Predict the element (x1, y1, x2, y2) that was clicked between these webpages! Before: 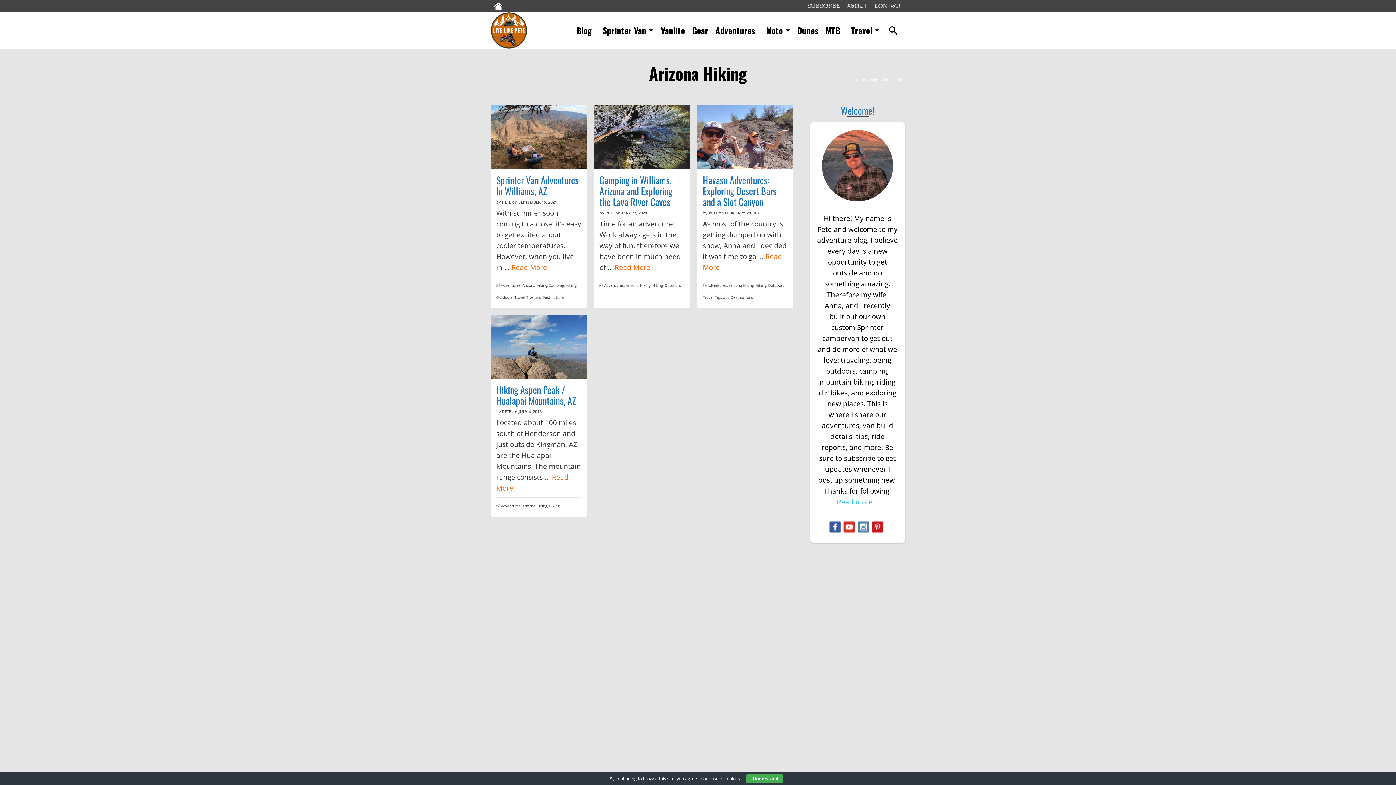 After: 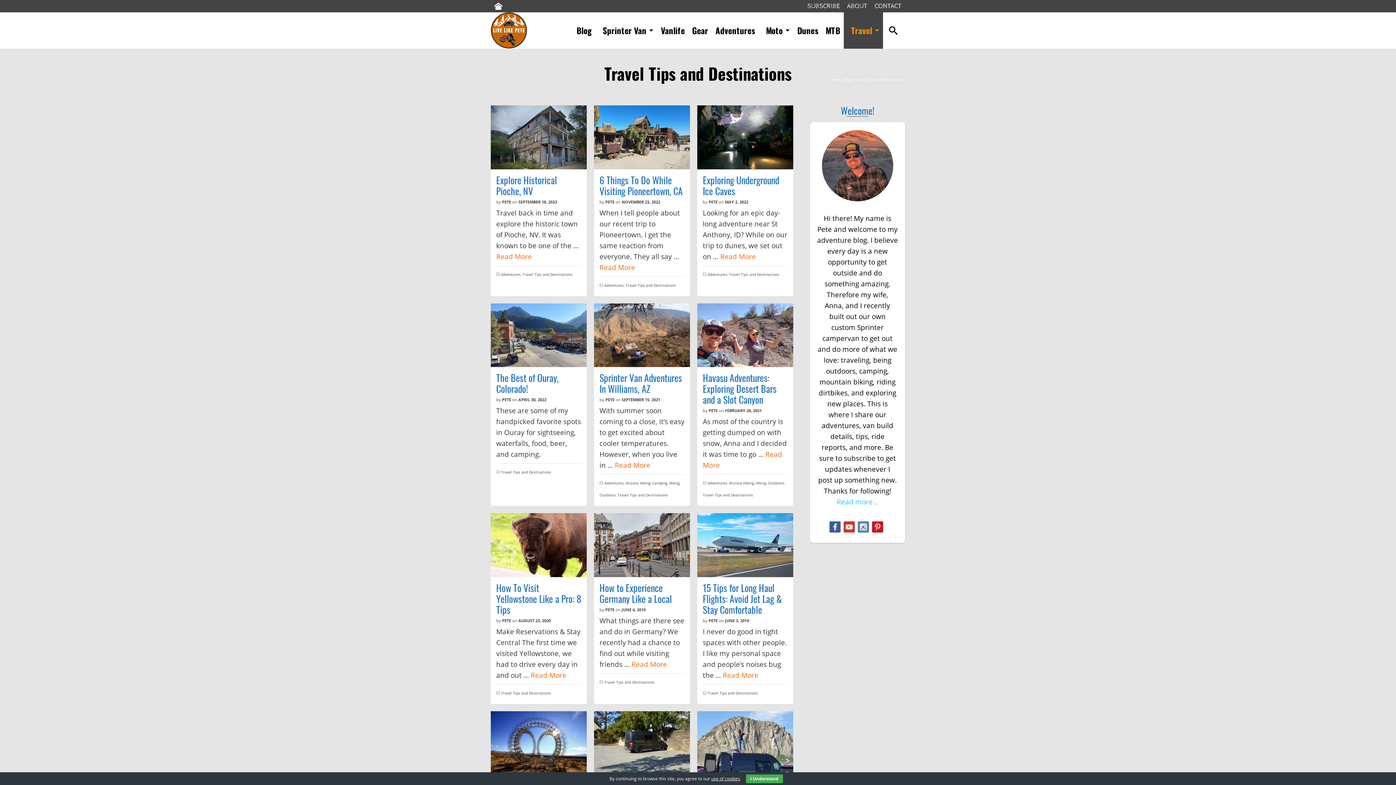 Action: label: Travel Tips and Destinations bbox: (703, 294, 753, 299)